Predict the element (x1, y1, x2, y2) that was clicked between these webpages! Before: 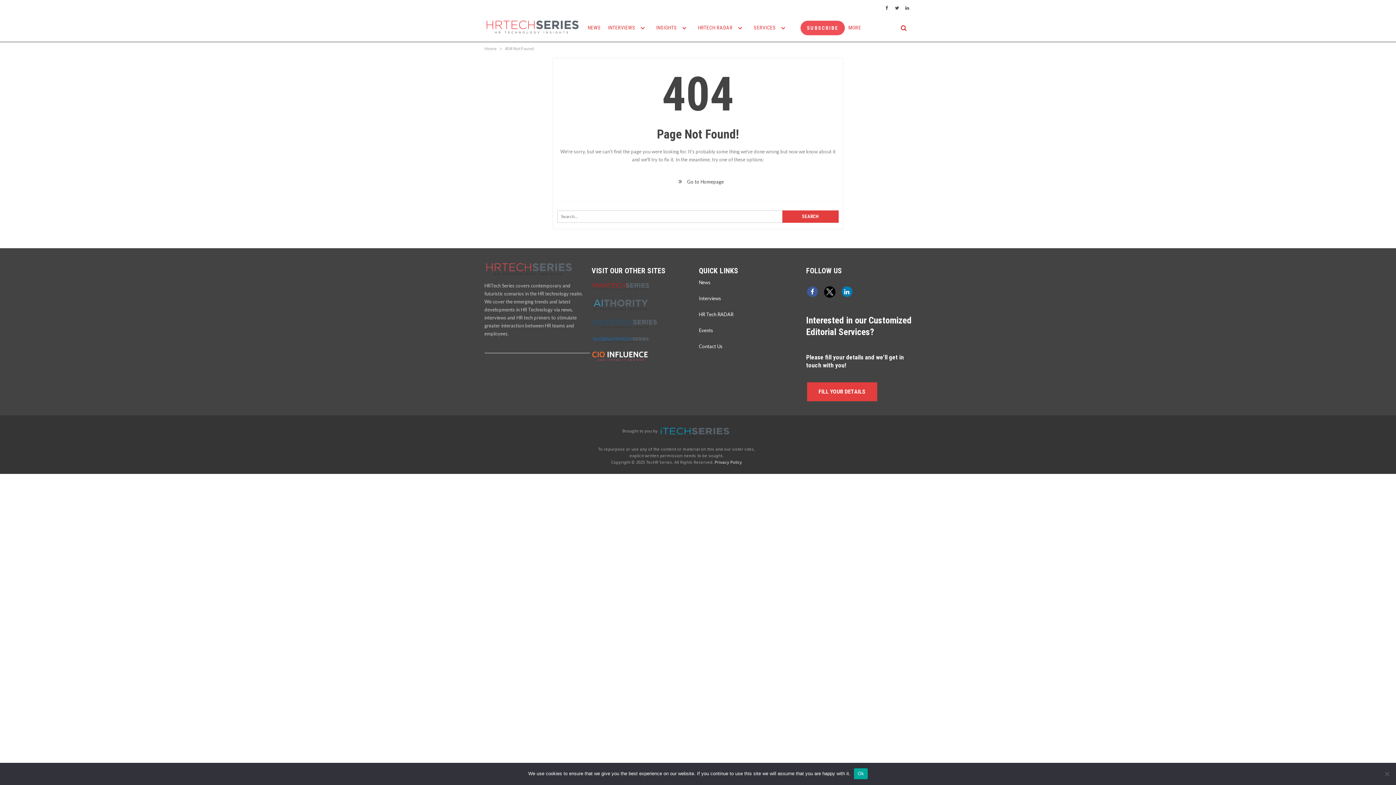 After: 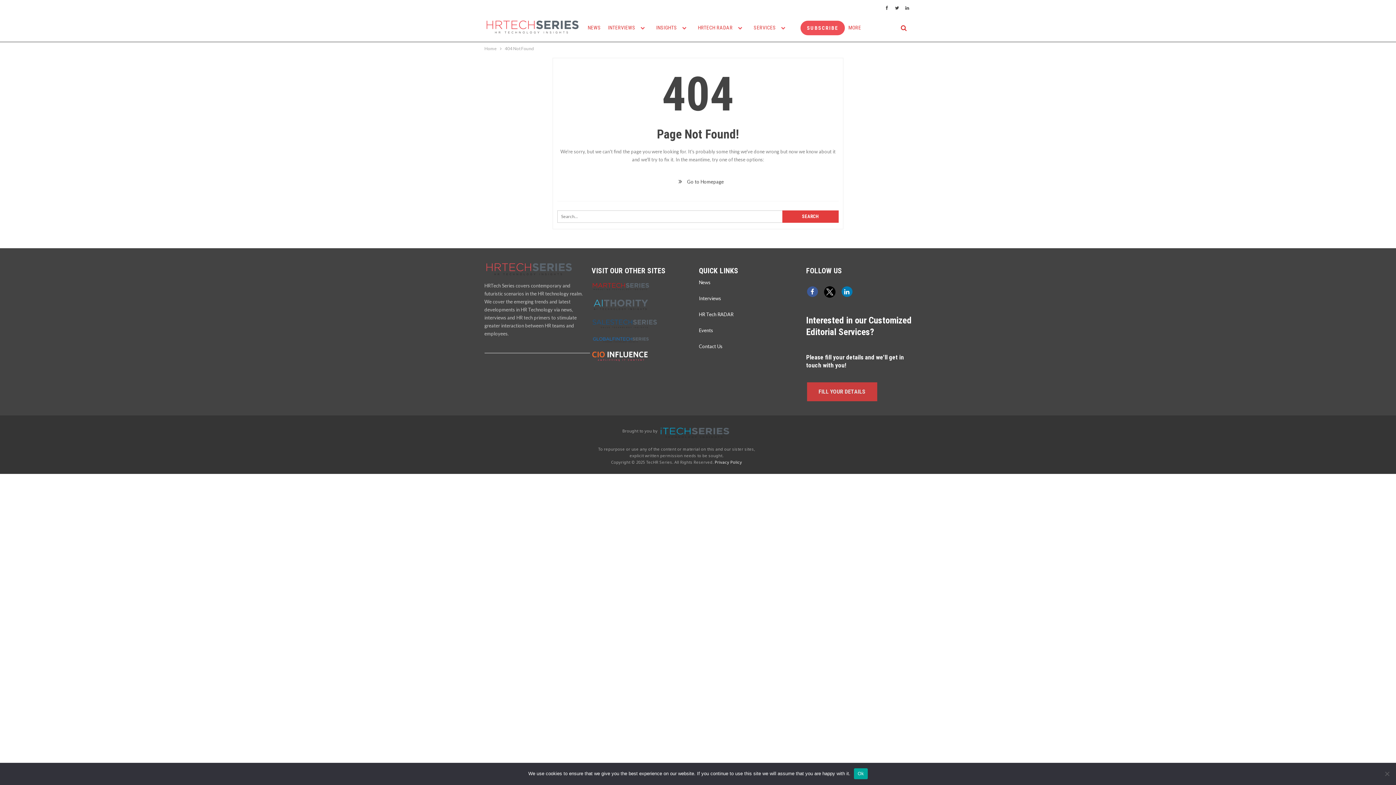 Action: bbox: (807, 382, 877, 401) label: FILL YOUR DETAILS